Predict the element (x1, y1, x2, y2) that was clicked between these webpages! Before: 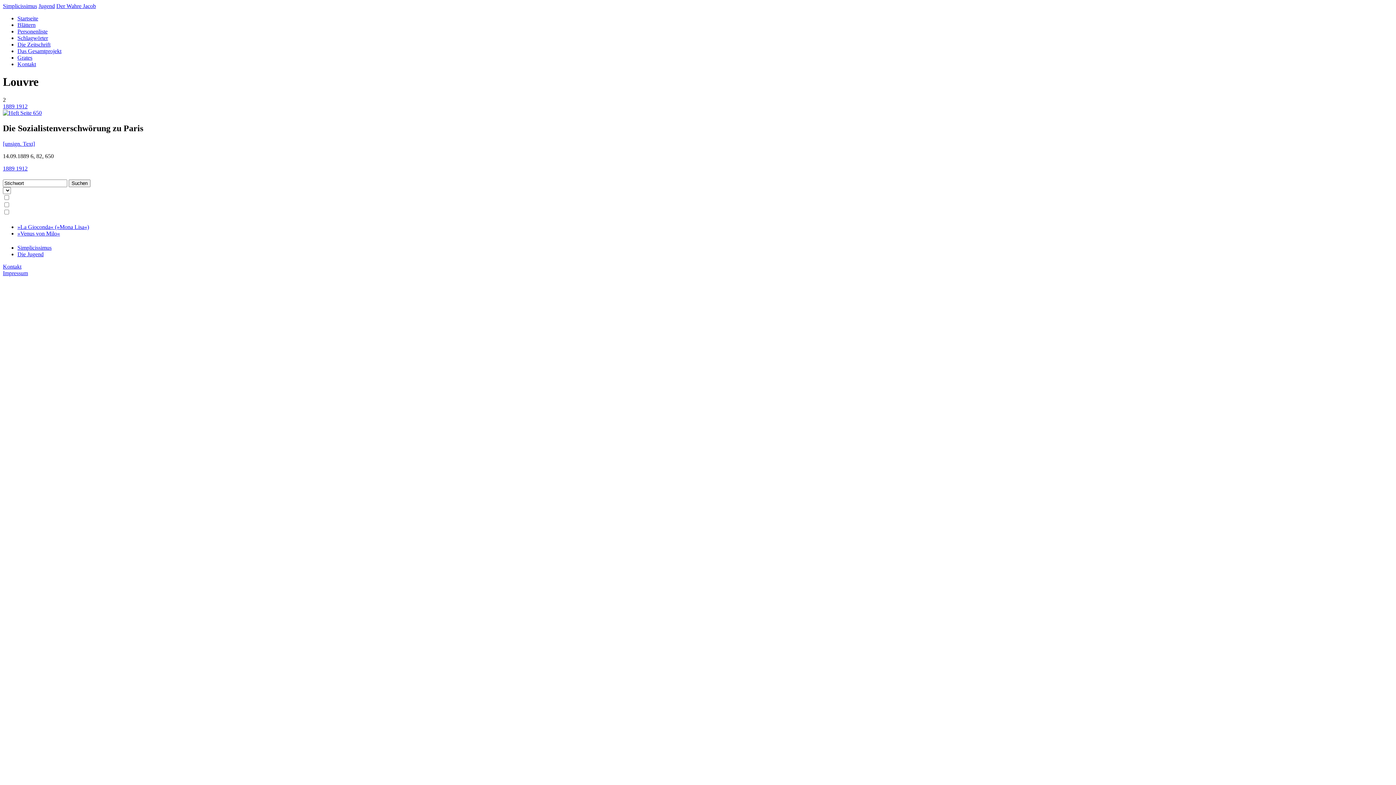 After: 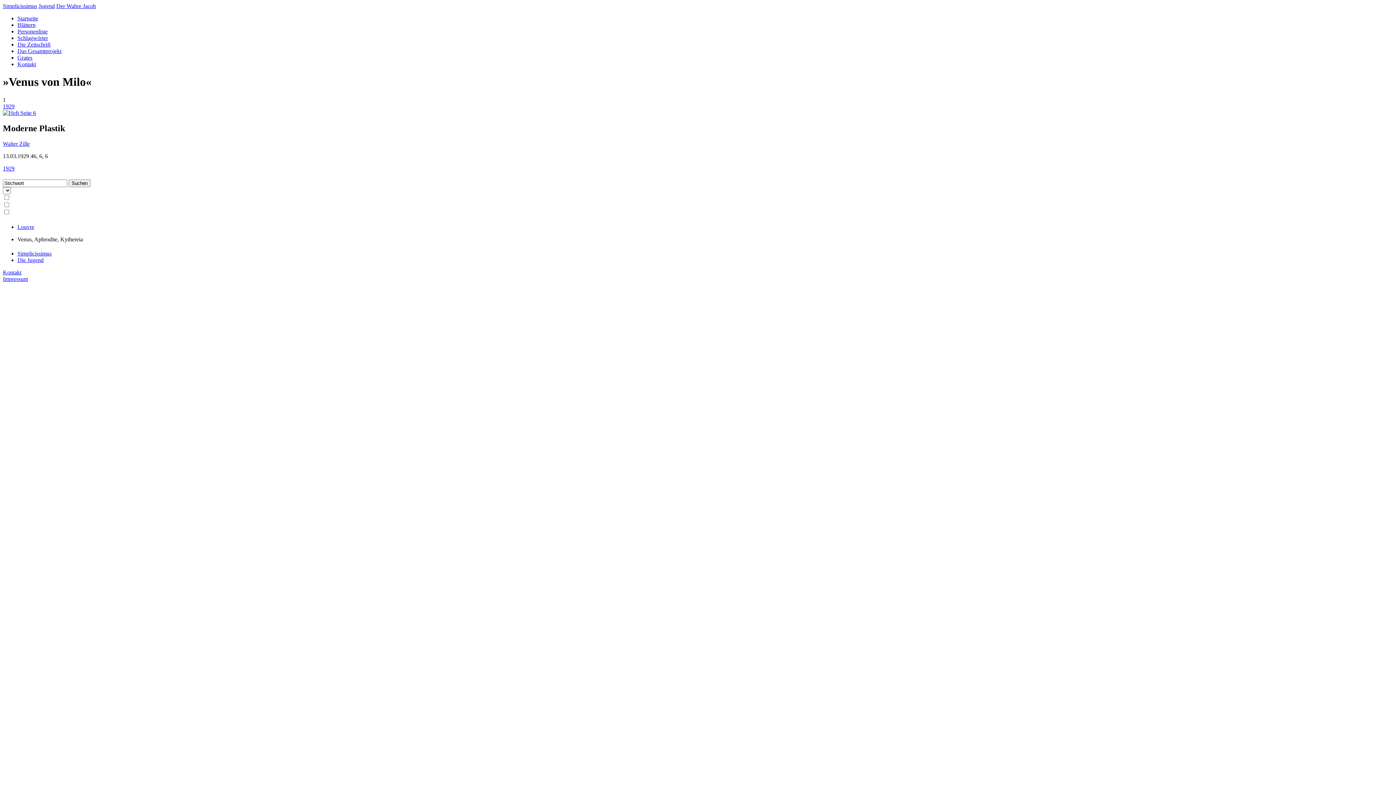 Action: bbox: (17, 230, 60, 236) label: »Venus von Milo«